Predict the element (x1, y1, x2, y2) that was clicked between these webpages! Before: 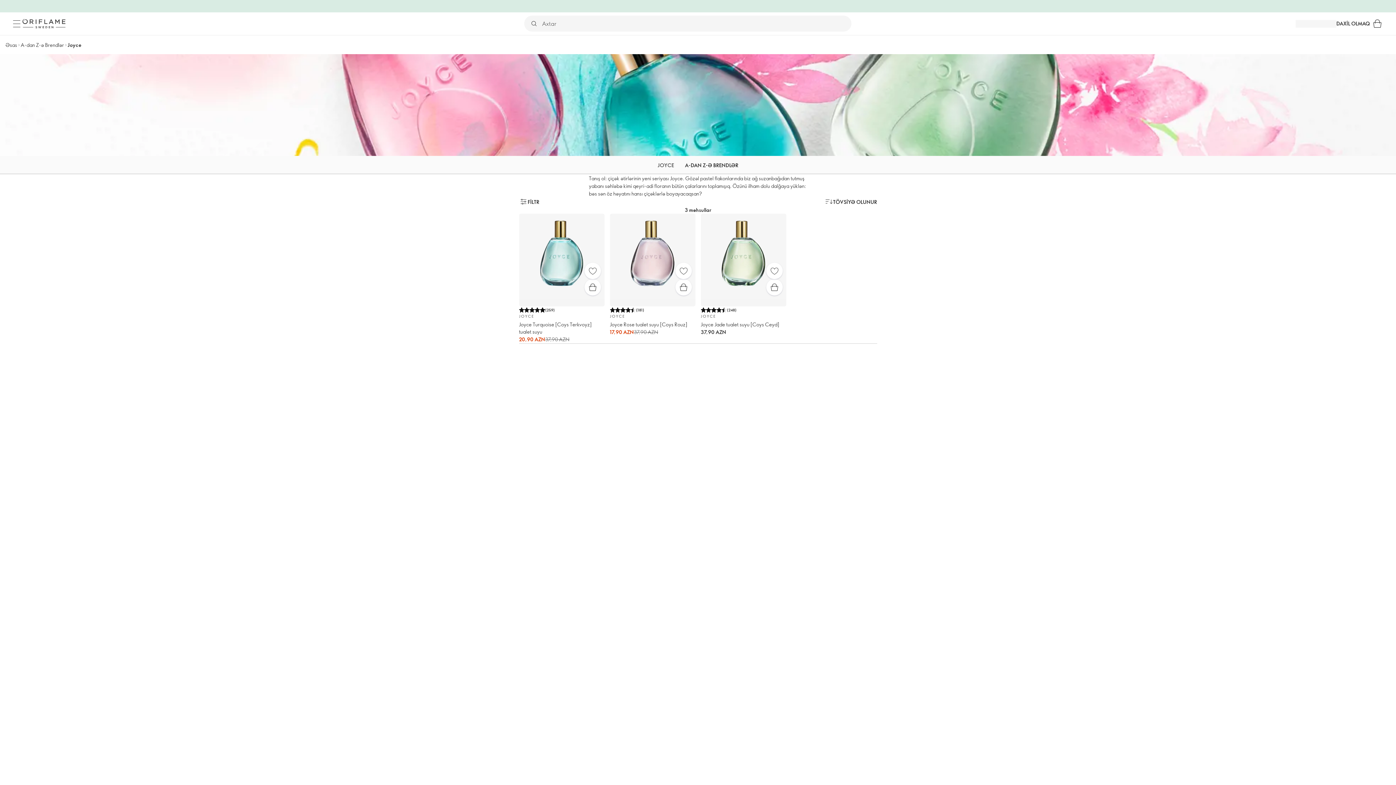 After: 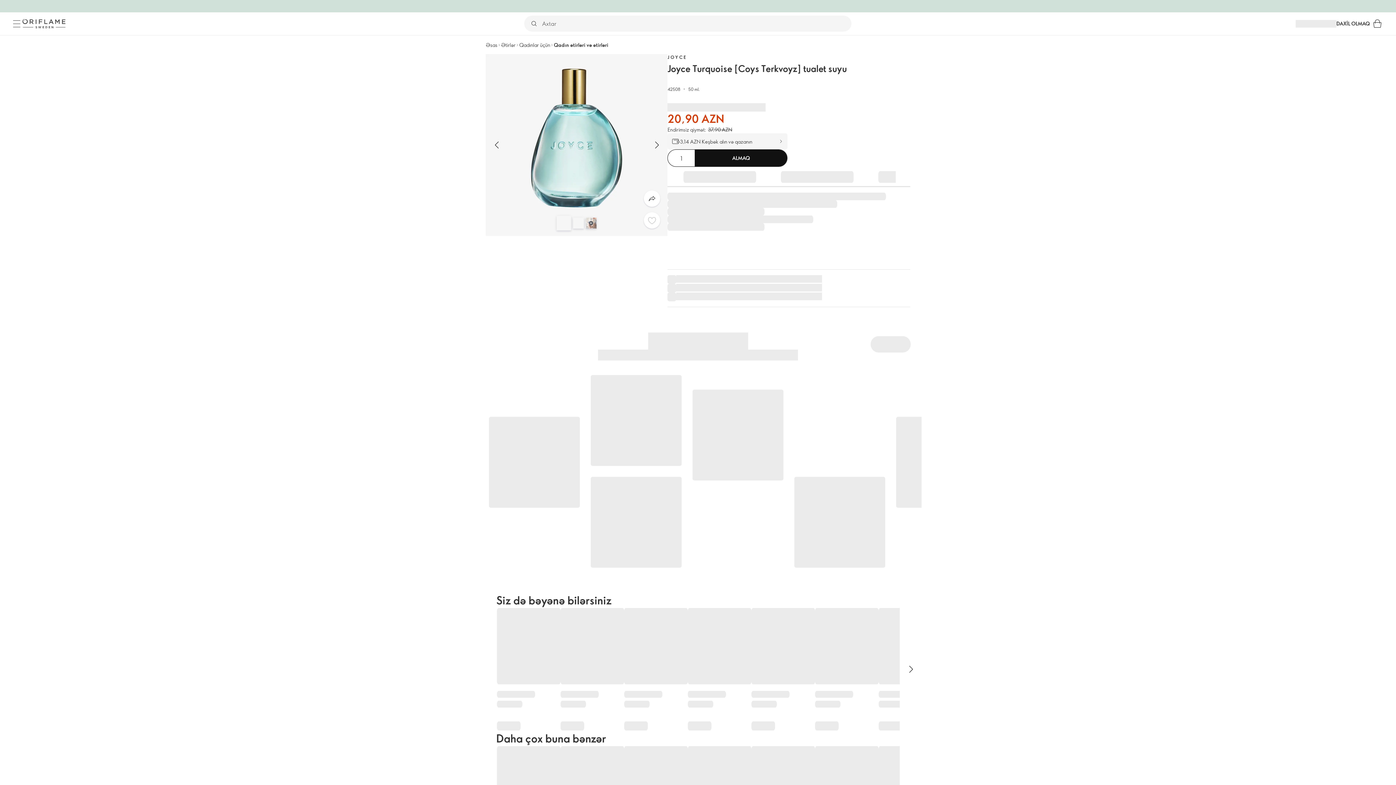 Action: bbox: (584, 262, 600, 279) label: Sevimlilər